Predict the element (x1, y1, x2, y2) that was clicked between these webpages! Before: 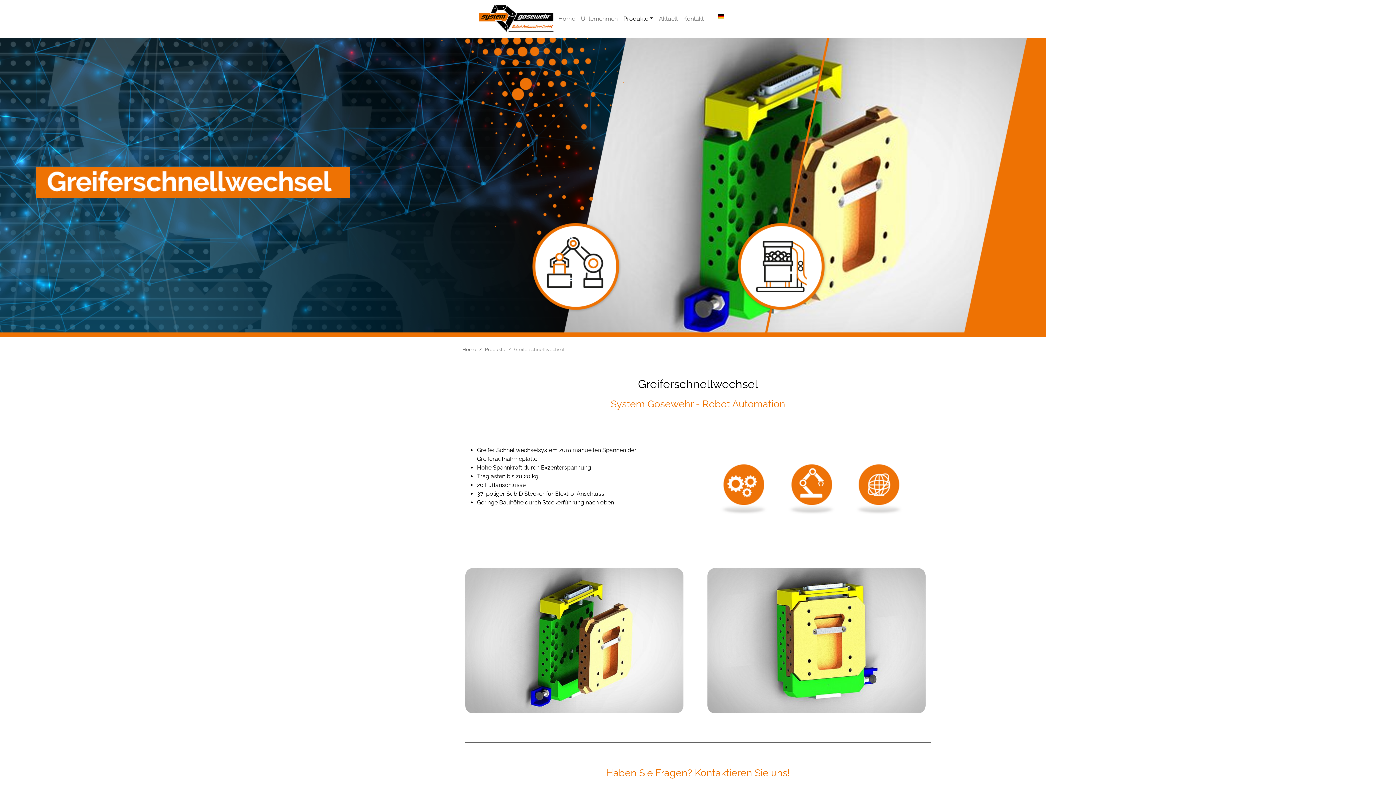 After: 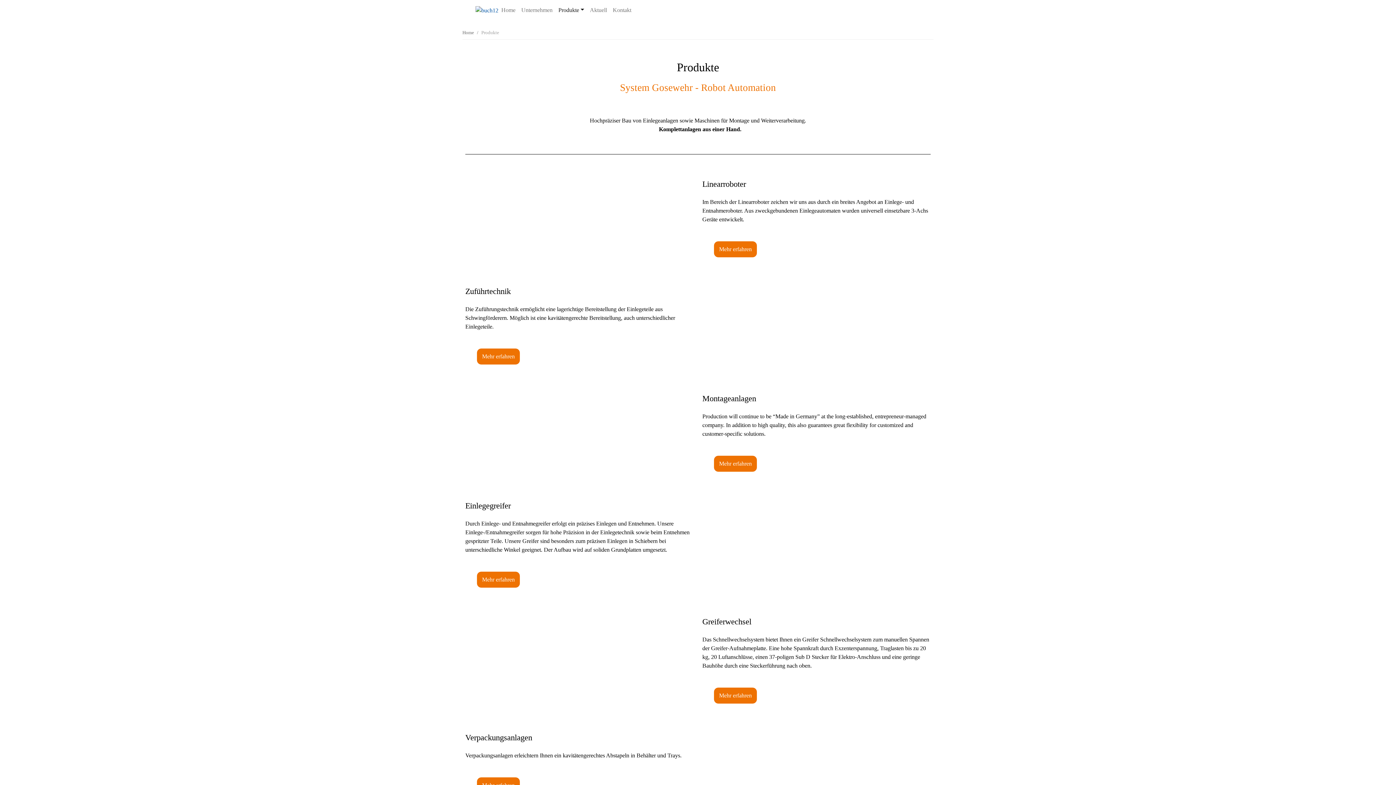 Action: bbox: (485, 346, 514, 352) label: Produkte